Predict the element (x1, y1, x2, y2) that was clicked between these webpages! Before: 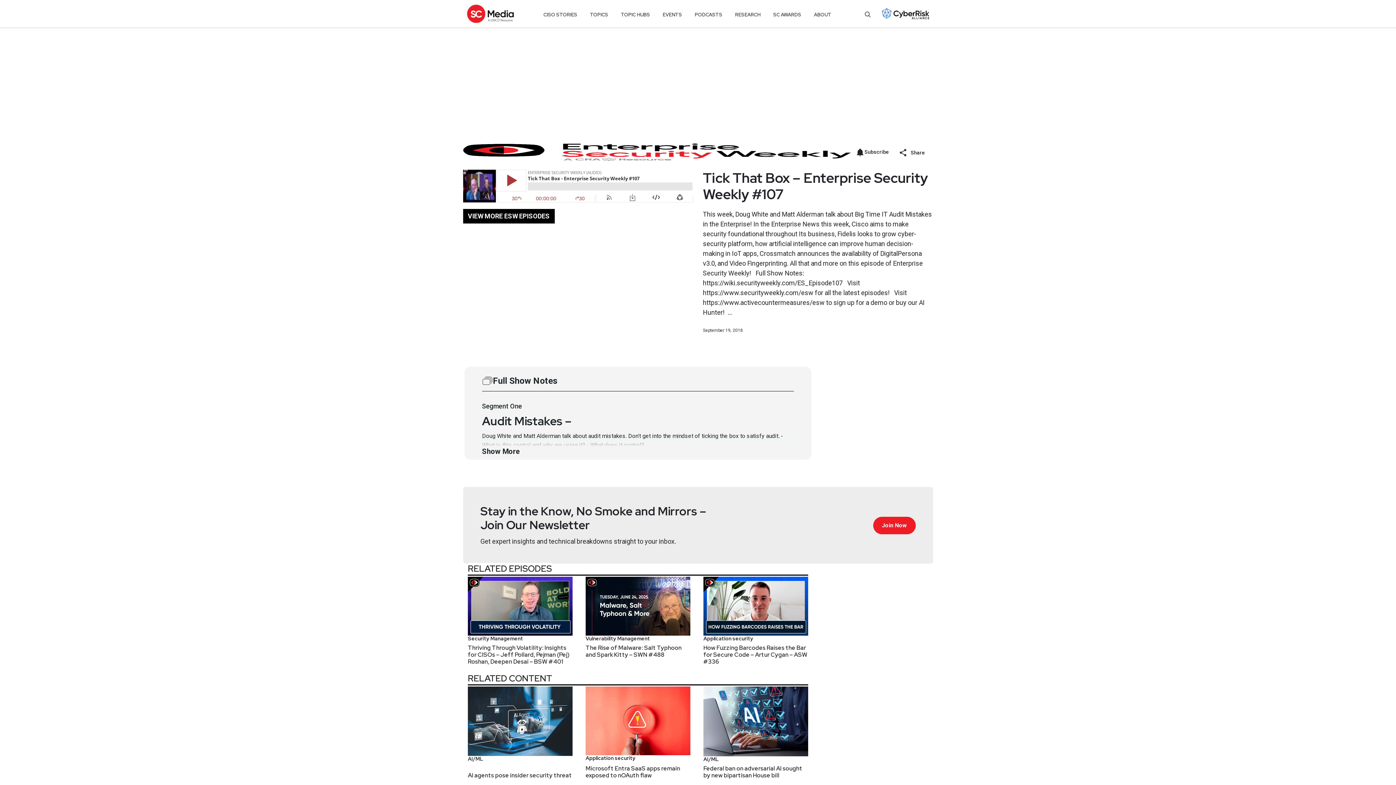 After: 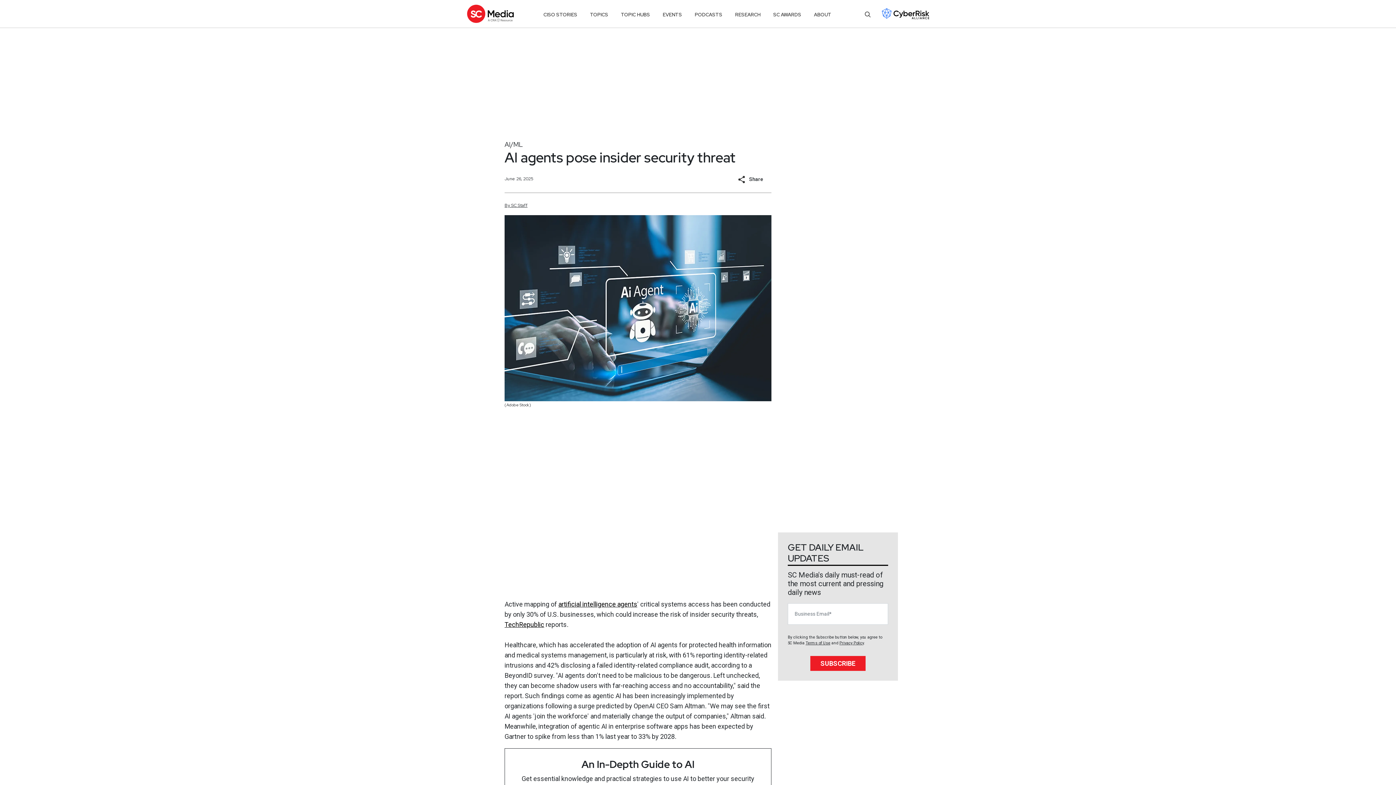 Action: bbox: (468, 686, 572, 756)